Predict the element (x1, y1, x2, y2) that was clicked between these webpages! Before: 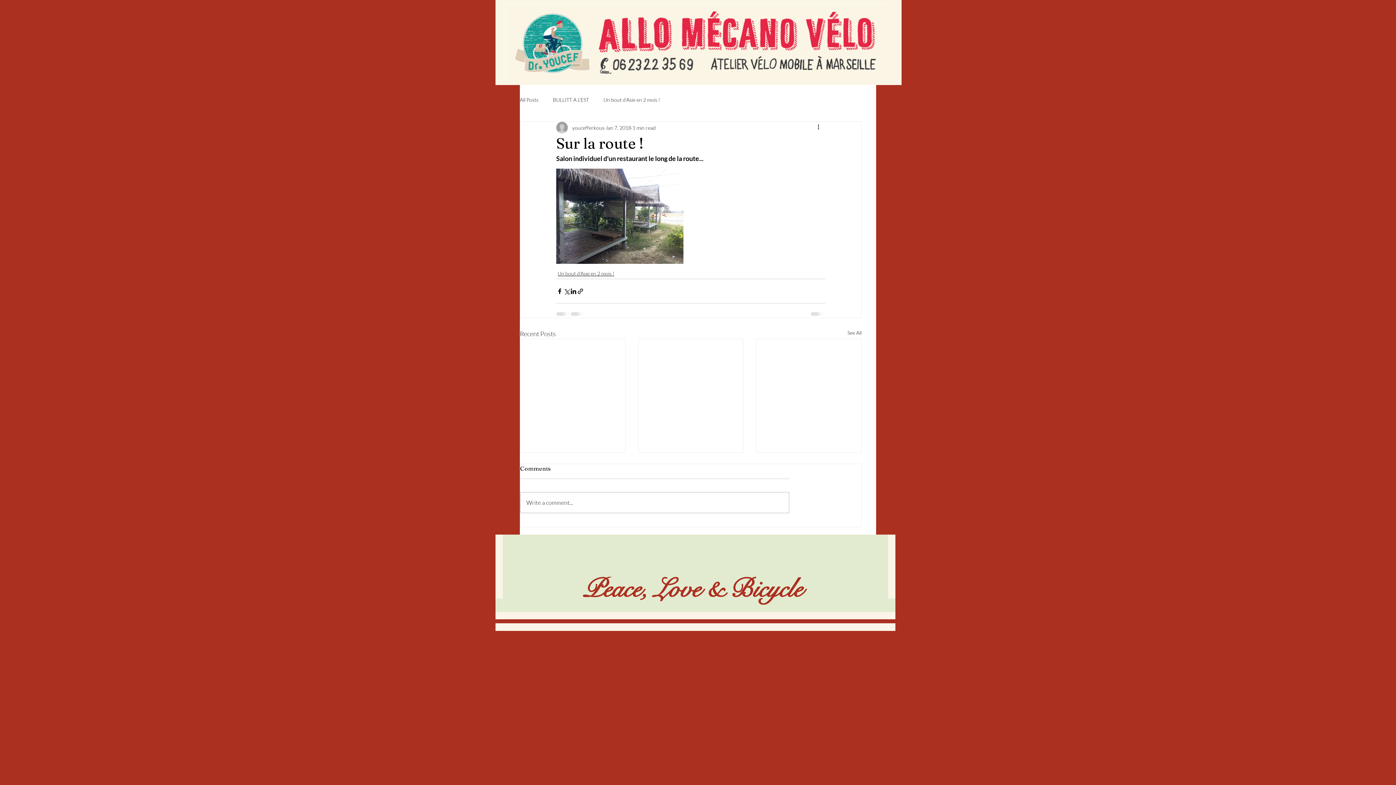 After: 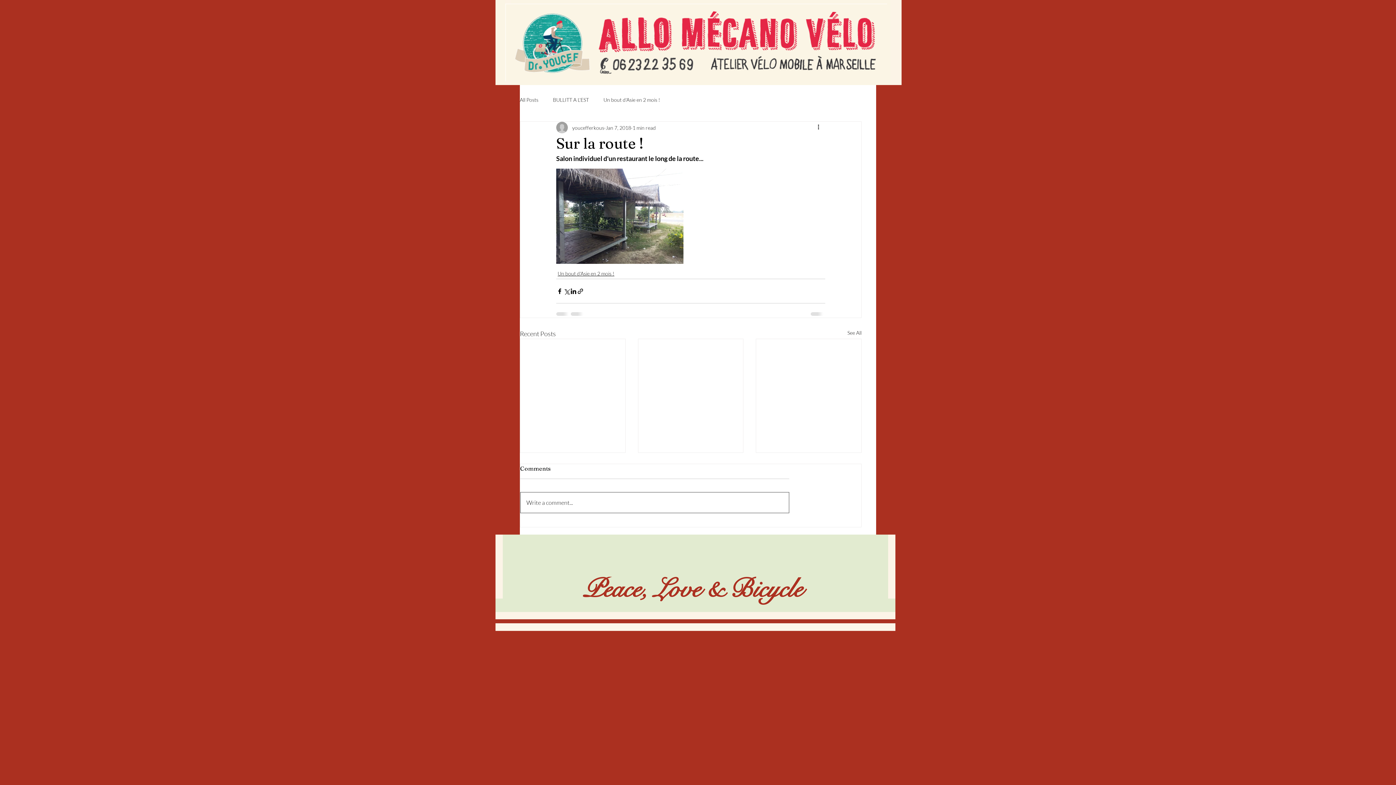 Action: bbox: (520, 492, 789, 513) label: Write a comment...